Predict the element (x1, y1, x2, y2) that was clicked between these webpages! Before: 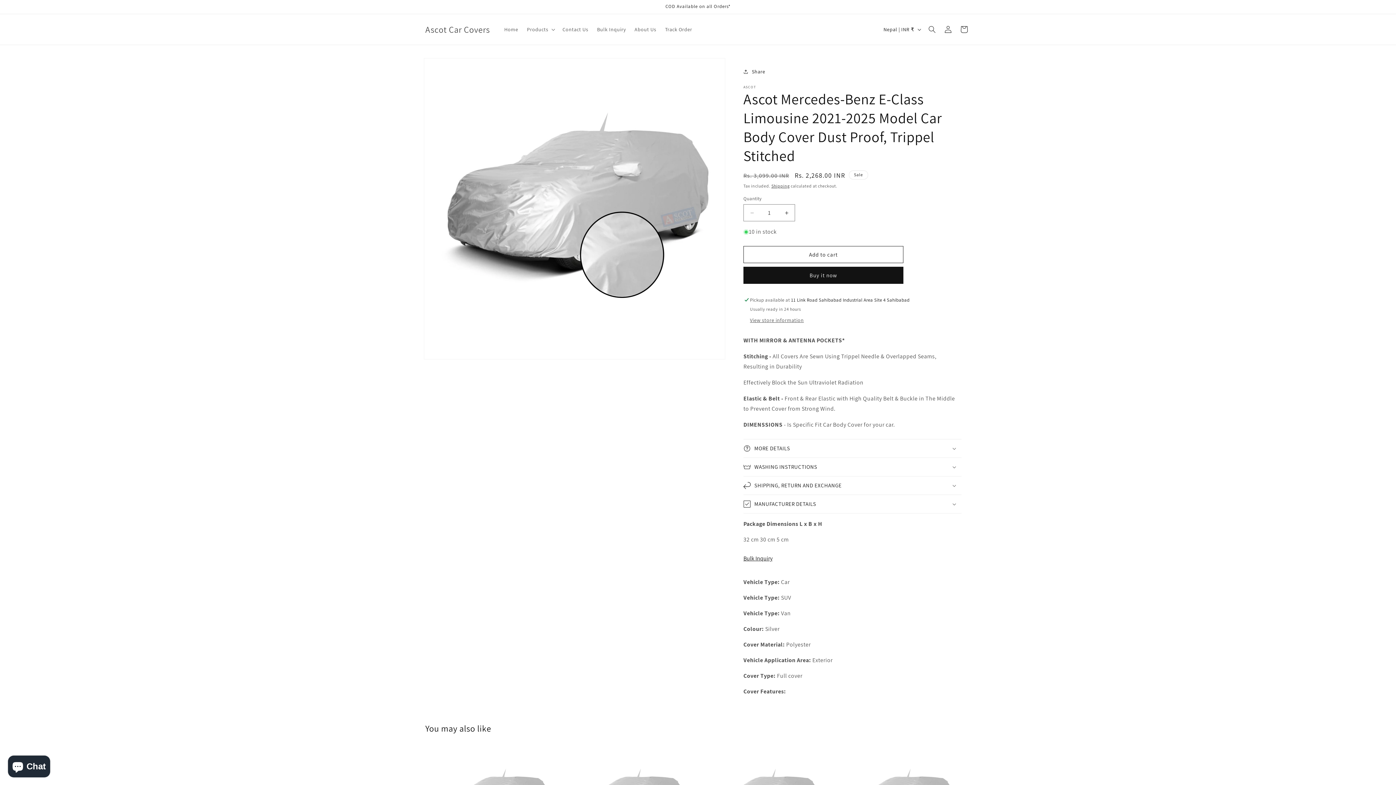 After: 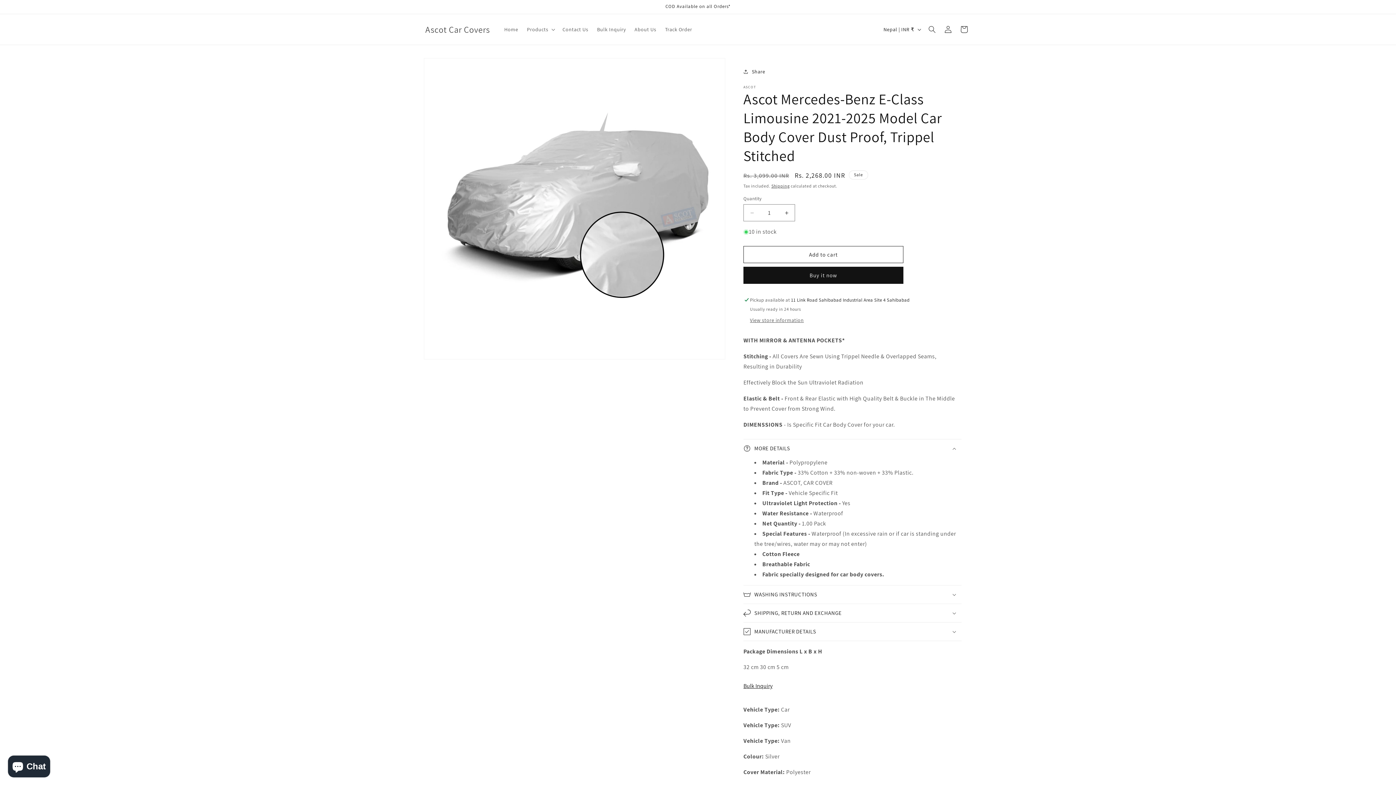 Action: label: MORE DETAILS bbox: (743, 439, 961, 457)